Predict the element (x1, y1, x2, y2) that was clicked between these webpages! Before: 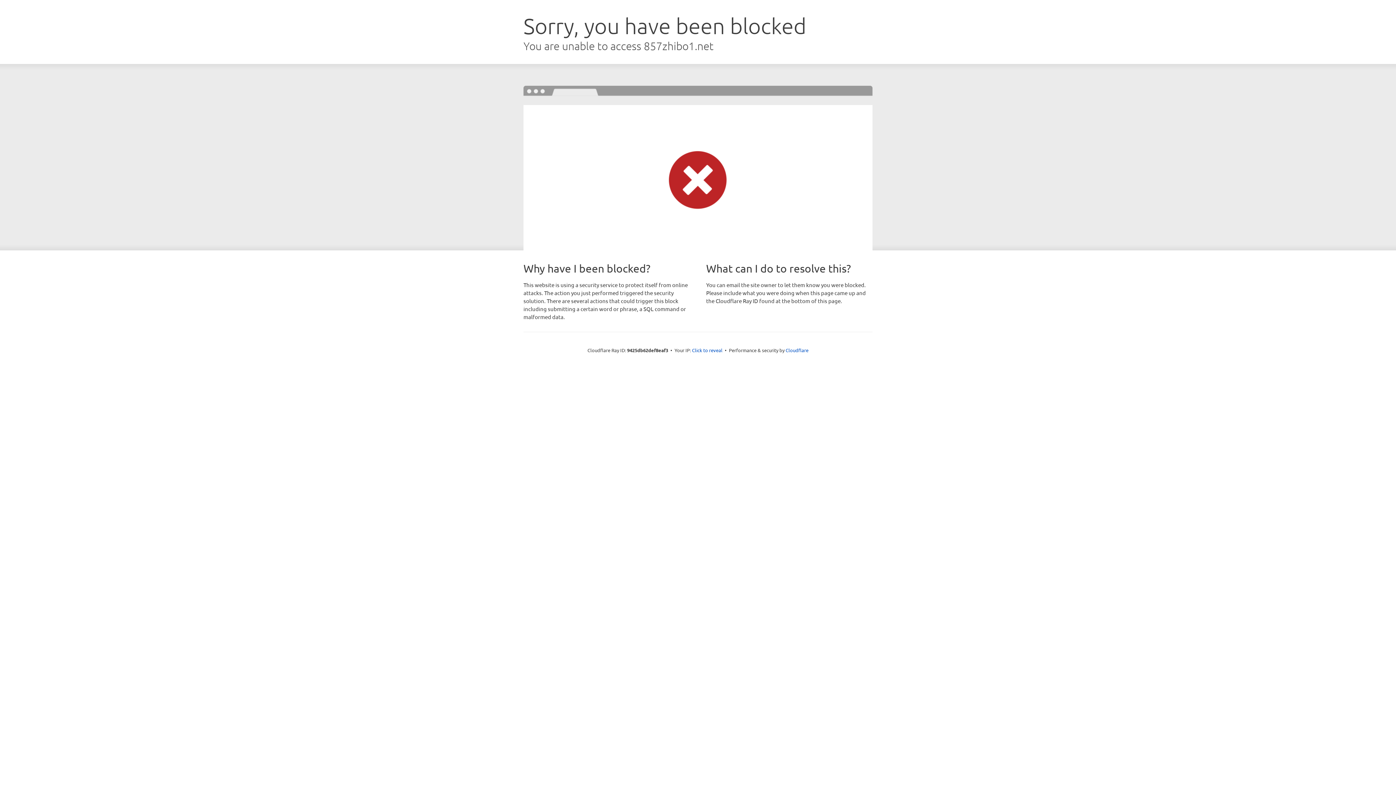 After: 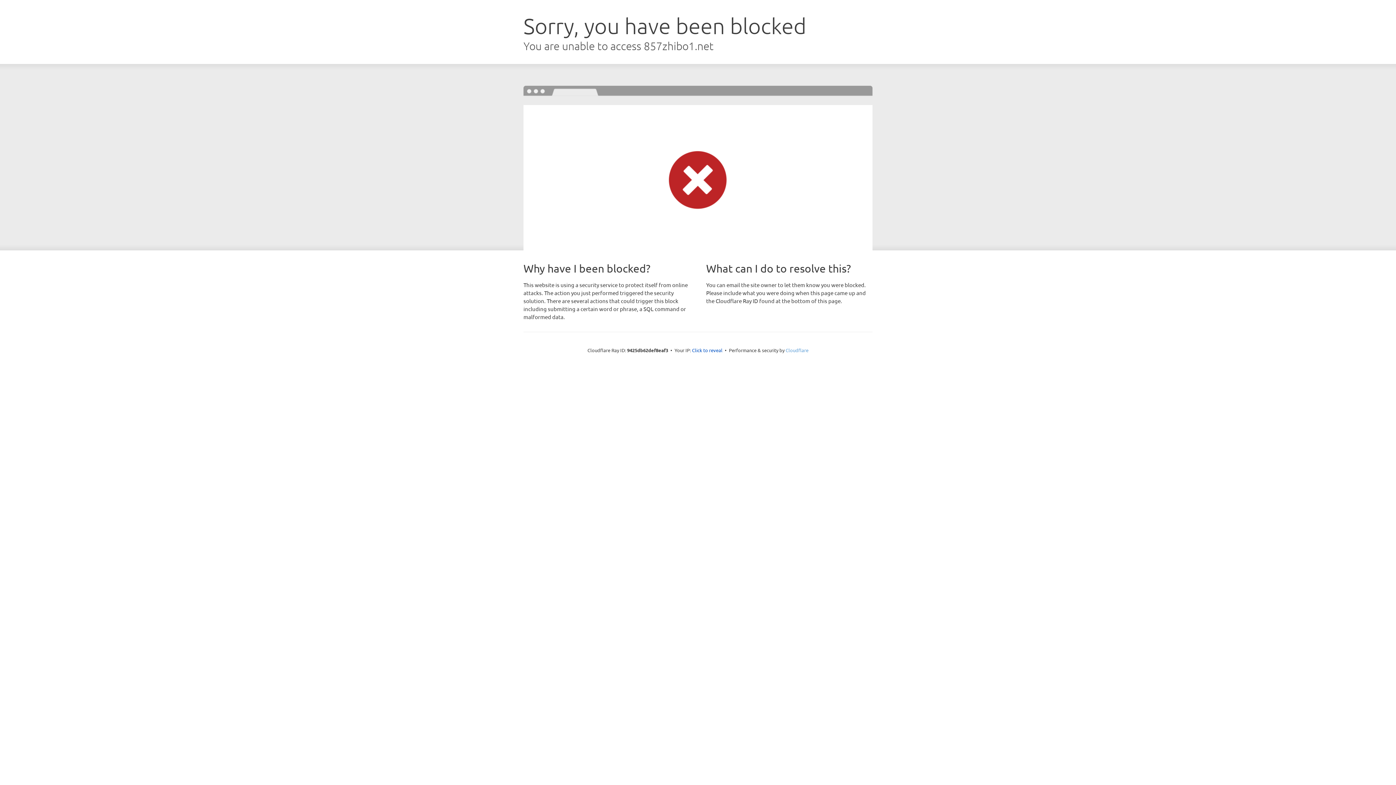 Action: bbox: (785, 347, 808, 353) label: Cloudflare